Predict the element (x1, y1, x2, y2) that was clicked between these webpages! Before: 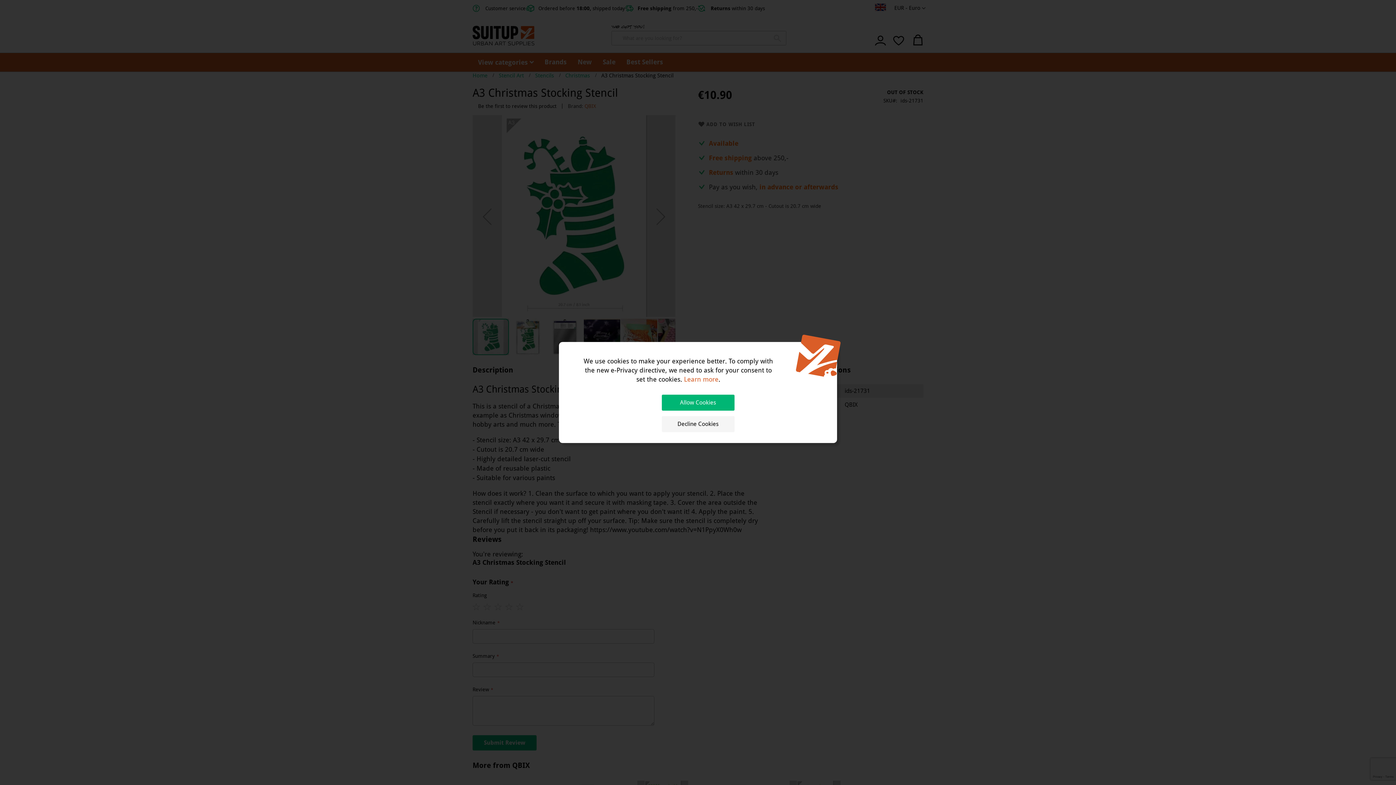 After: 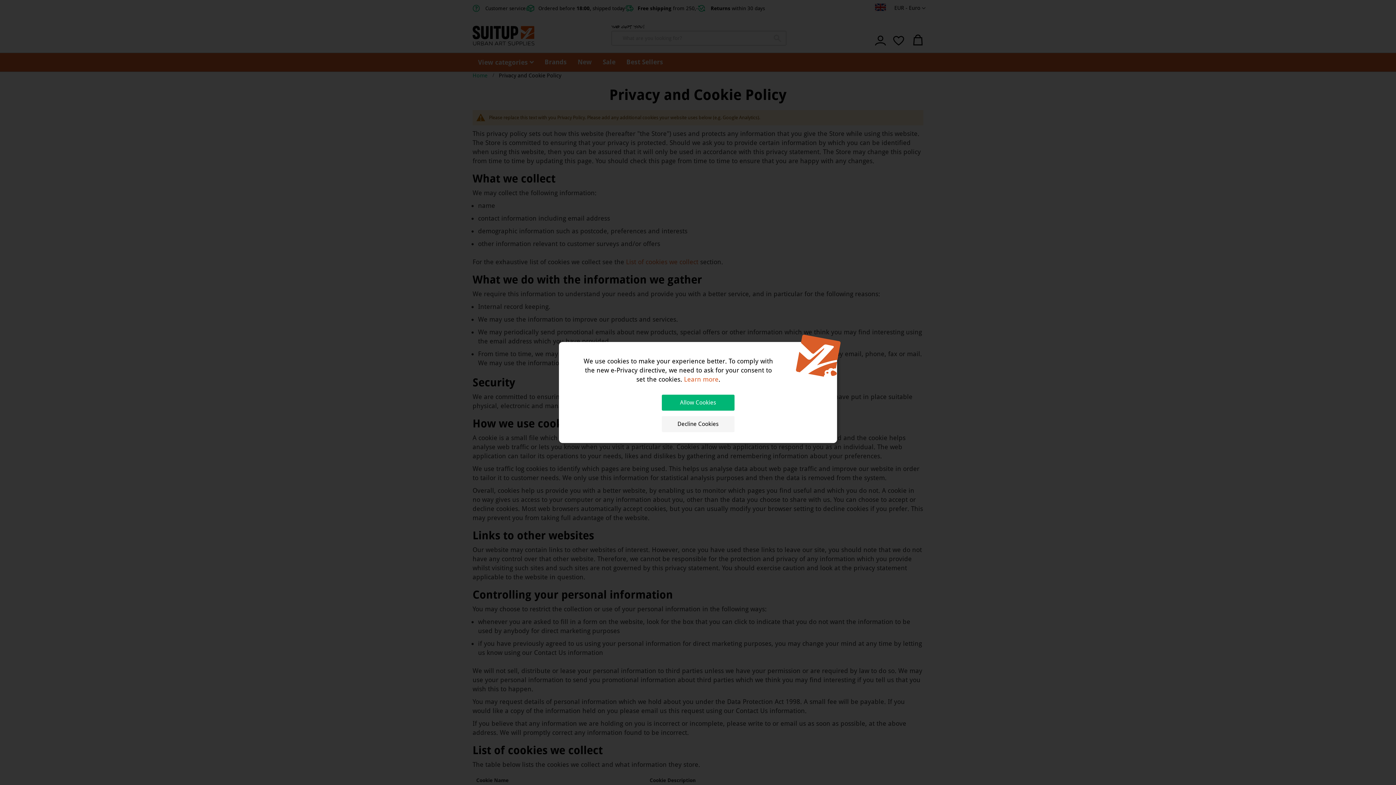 Action: bbox: (684, 375, 718, 383) label: Learn more